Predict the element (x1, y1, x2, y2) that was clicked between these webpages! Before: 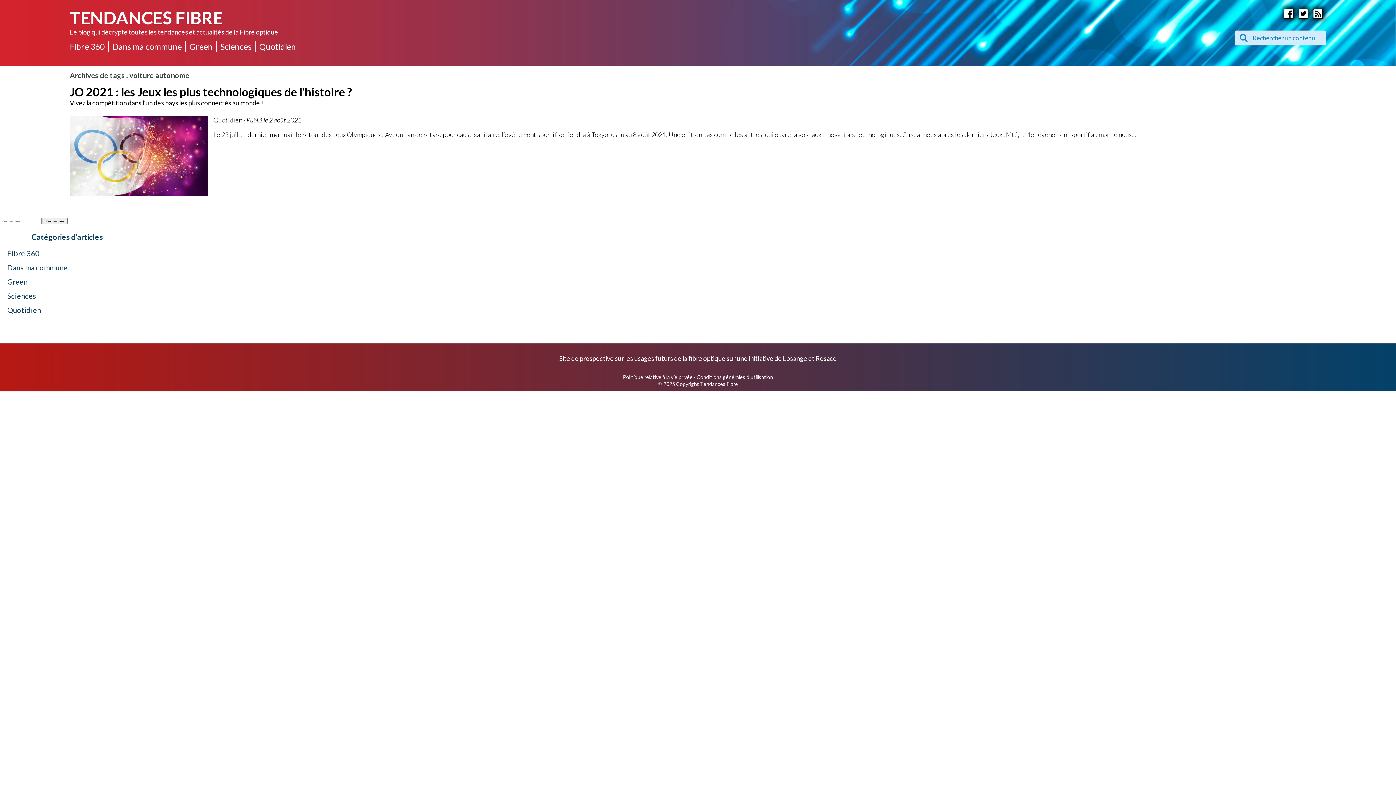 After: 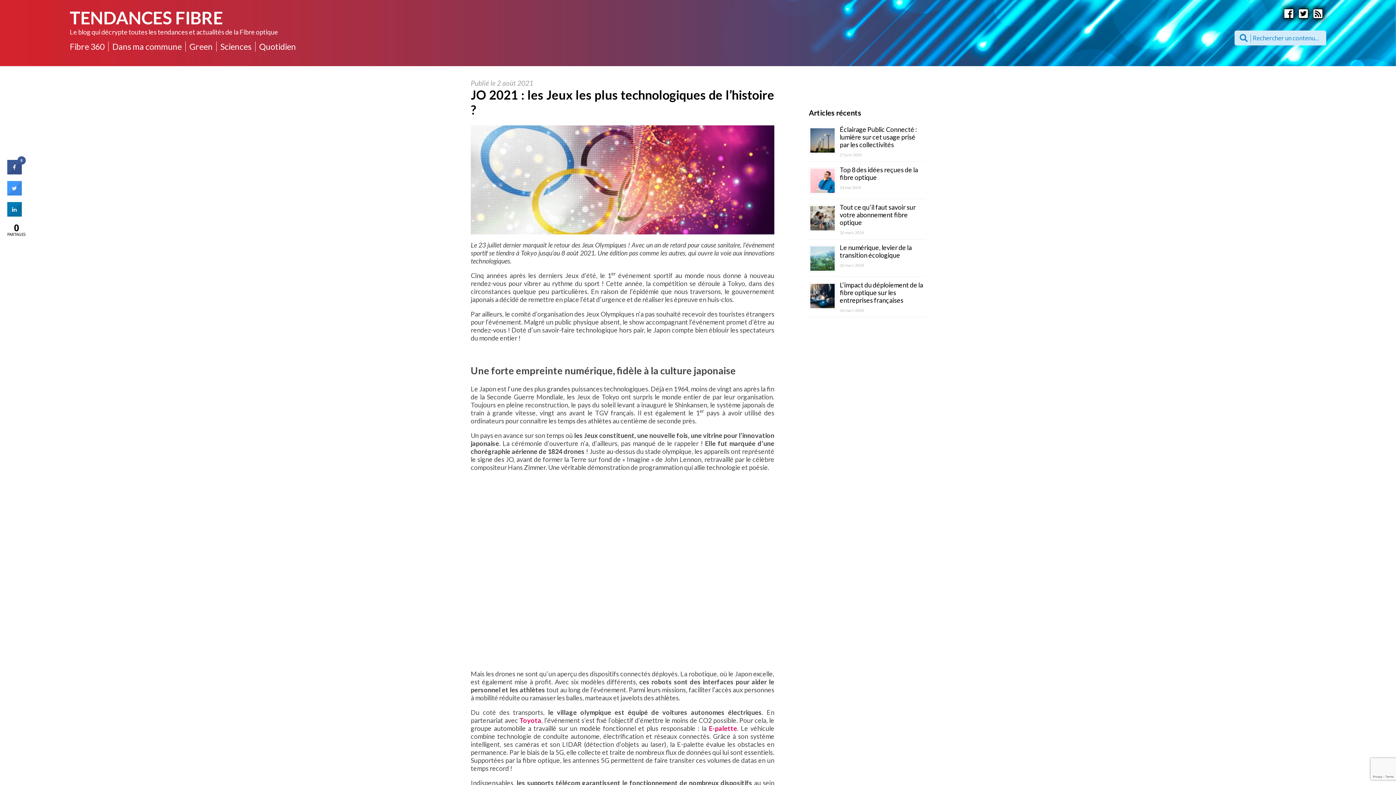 Action: bbox: (69, 115, 208, 195)